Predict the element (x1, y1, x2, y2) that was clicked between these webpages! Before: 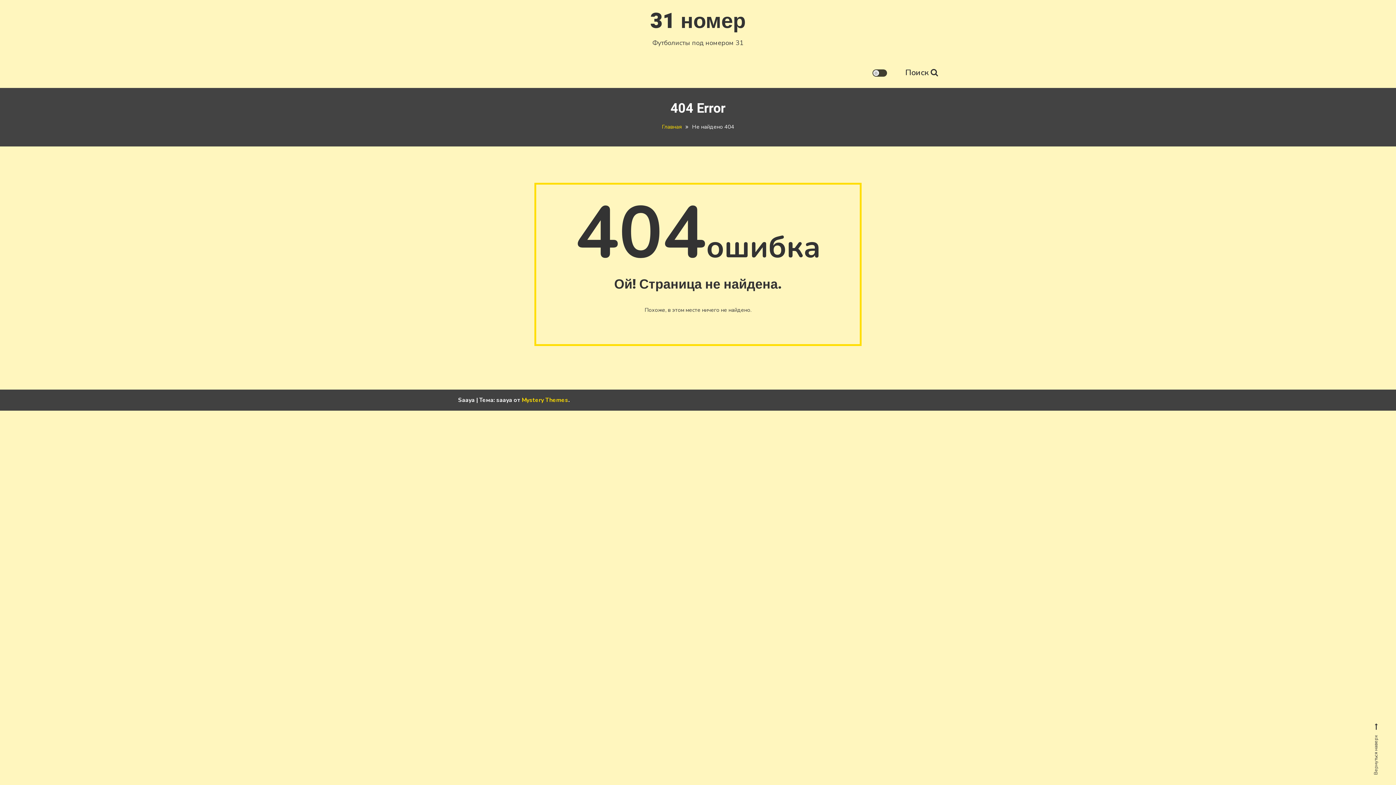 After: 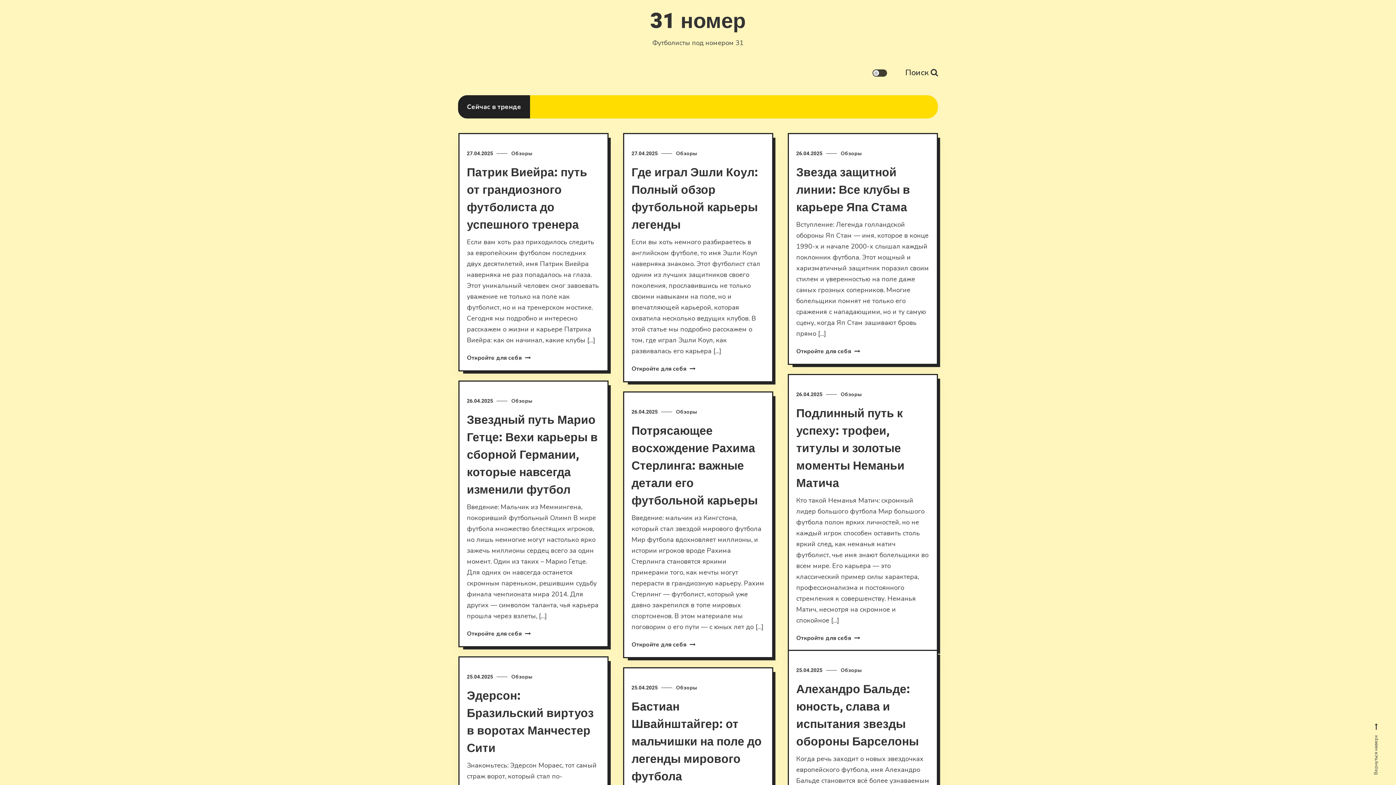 Action: label: Главная bbox: (662, 123, 682, 130)